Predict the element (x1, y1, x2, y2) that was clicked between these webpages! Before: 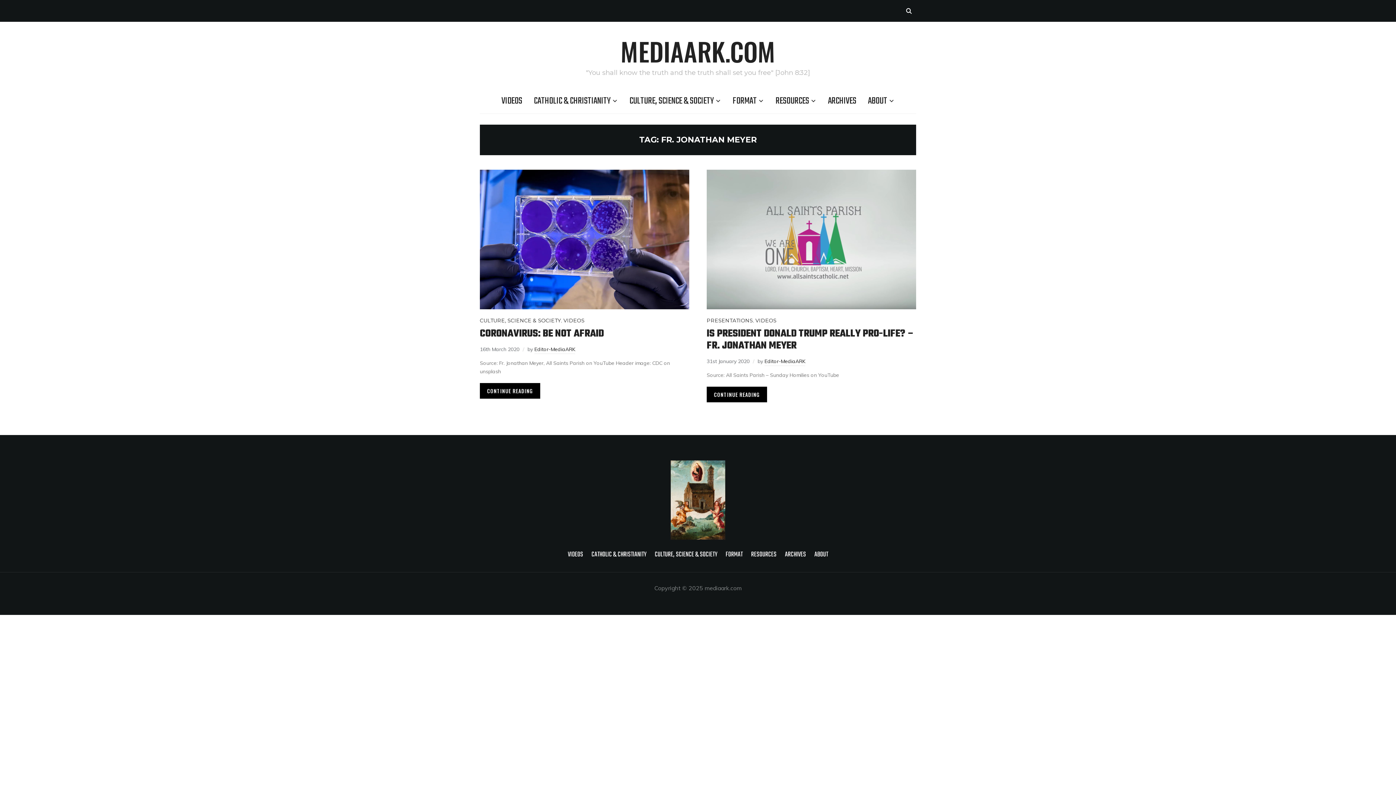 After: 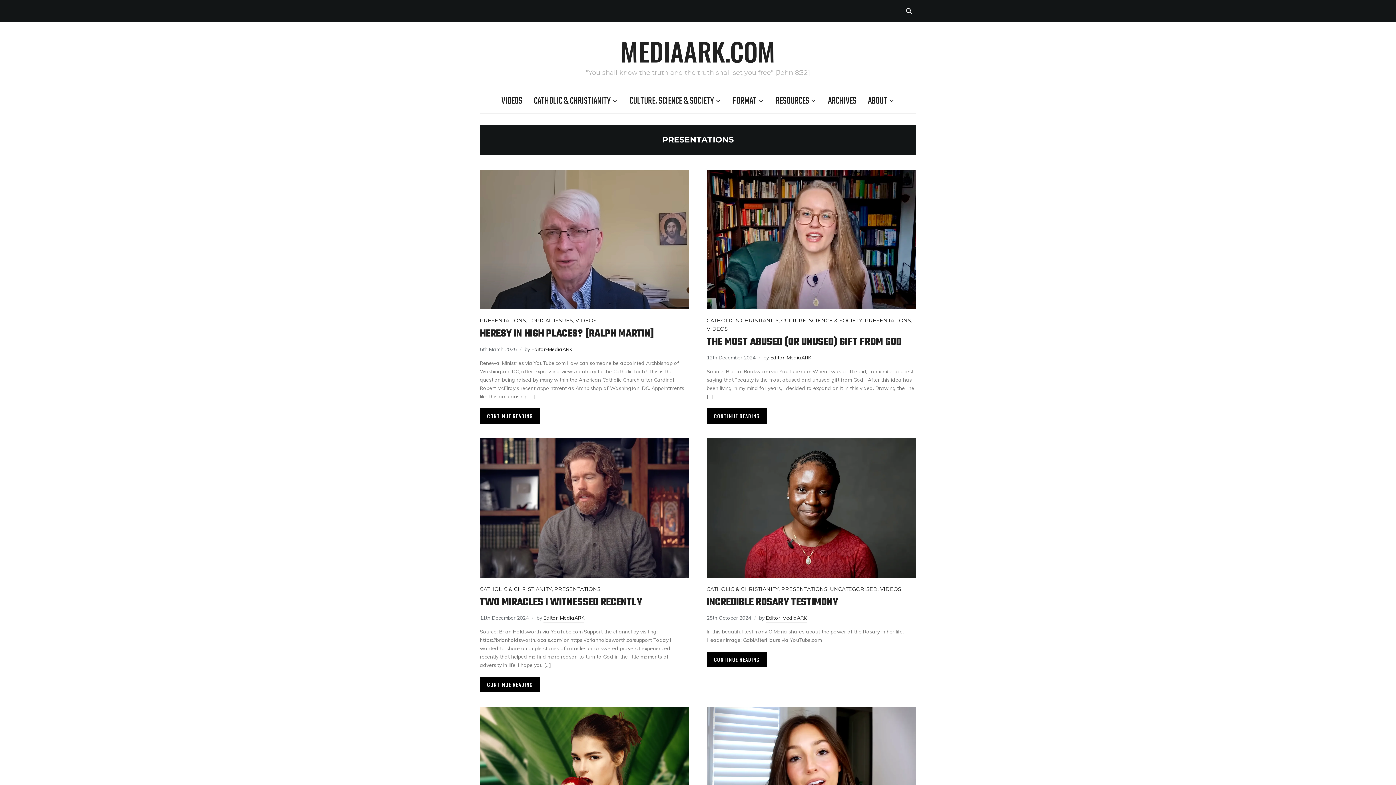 Action: label: PRESENTATIONS bbox: (706, 316, 753, 325)